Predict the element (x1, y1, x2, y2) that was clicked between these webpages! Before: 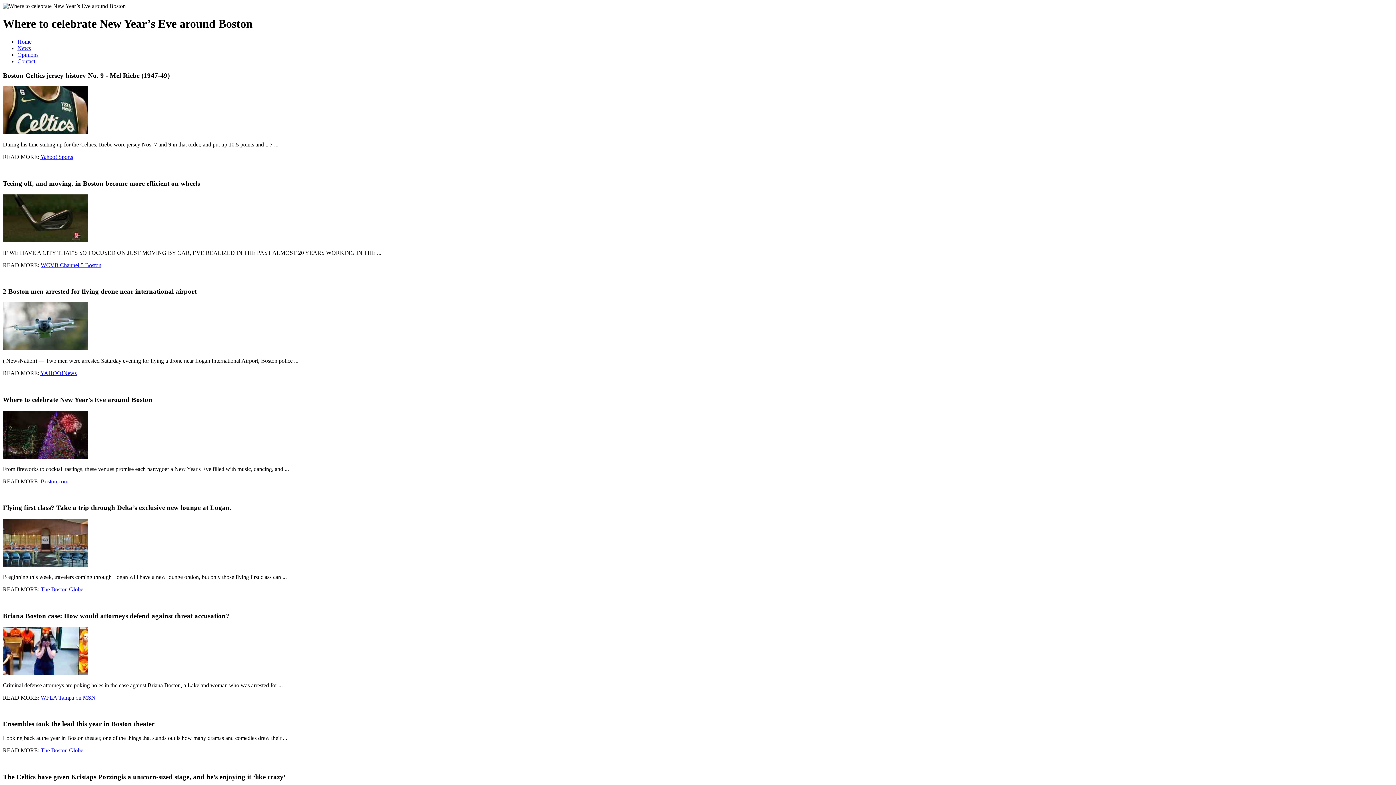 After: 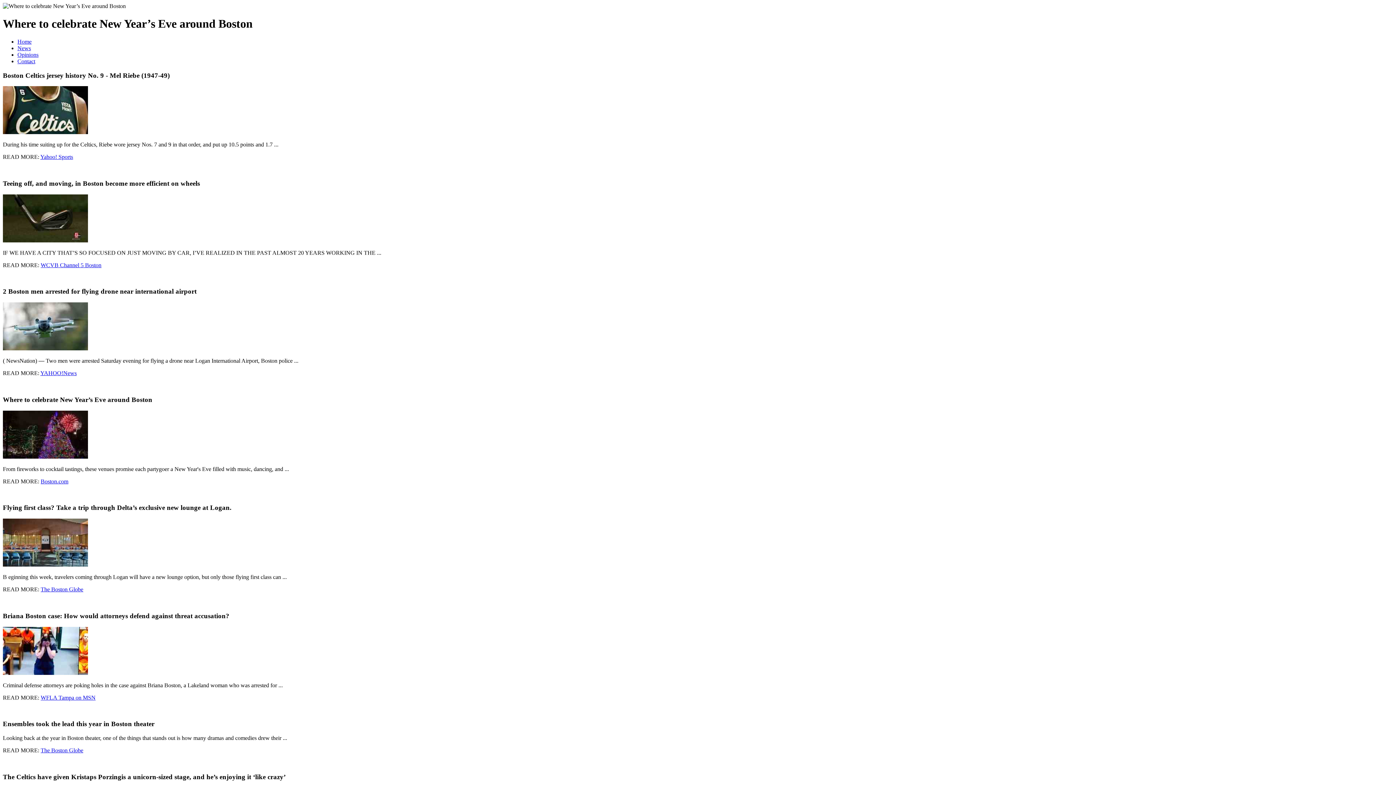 Action: bbox: (17, 45, 30, 51) label: News